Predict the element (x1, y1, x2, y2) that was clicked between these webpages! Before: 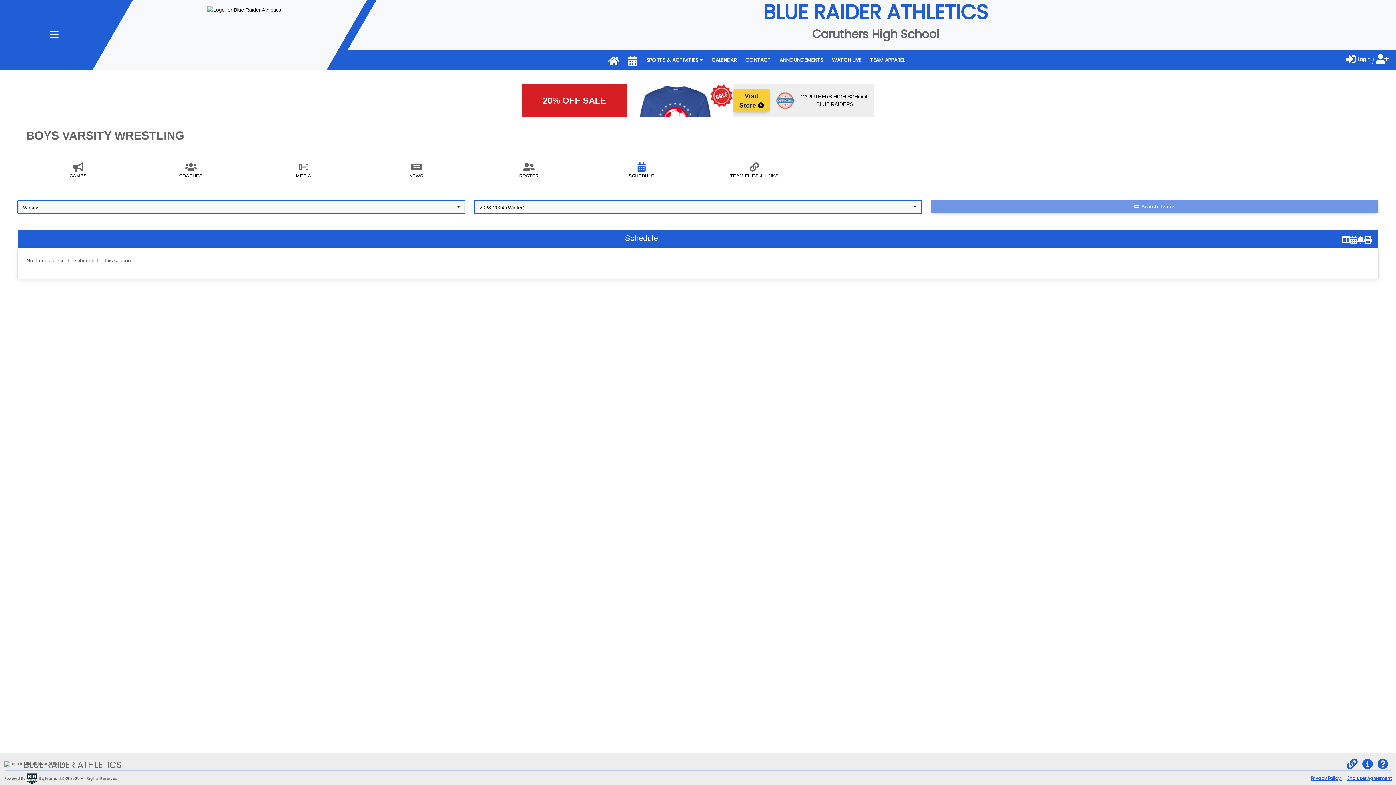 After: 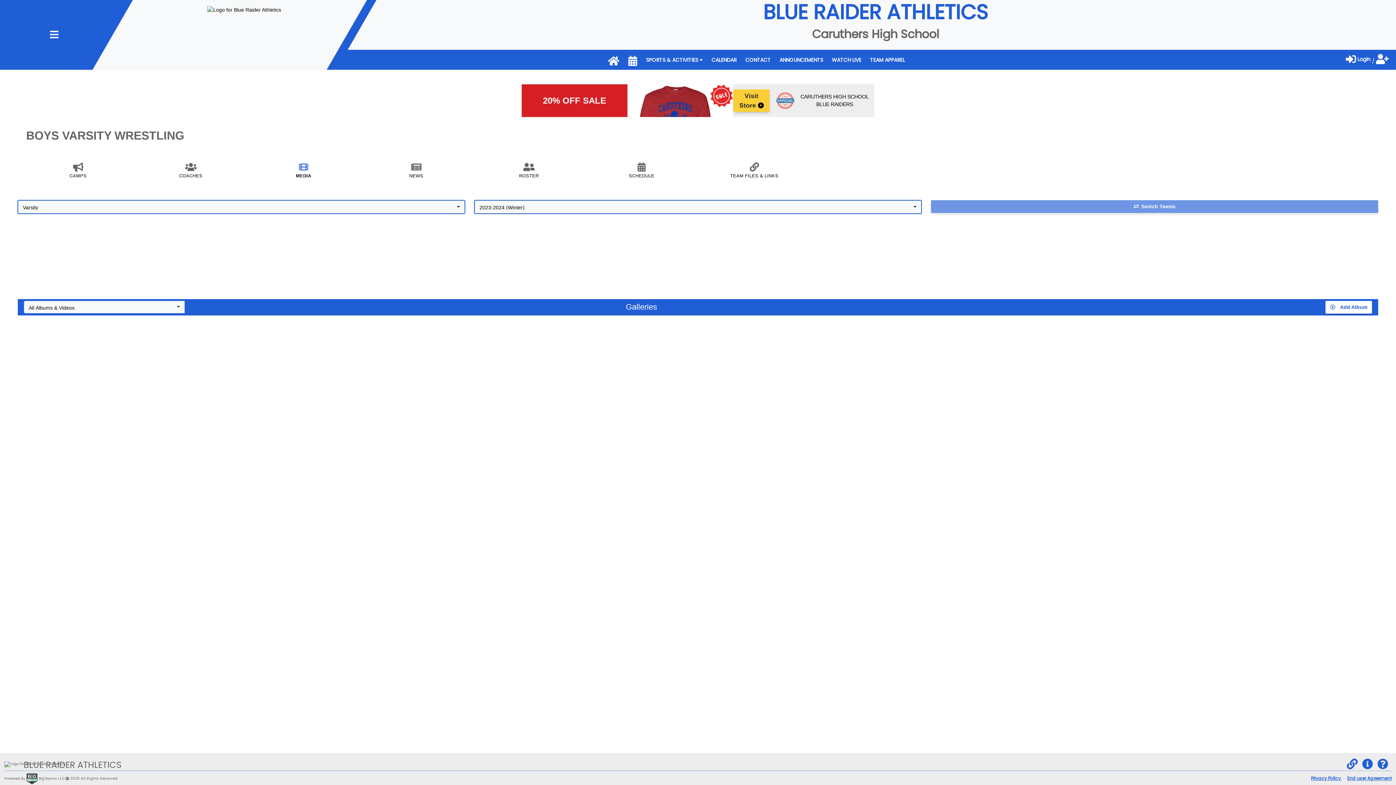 Action: label: MEDIA bbox: (251, 166, 355, 179)